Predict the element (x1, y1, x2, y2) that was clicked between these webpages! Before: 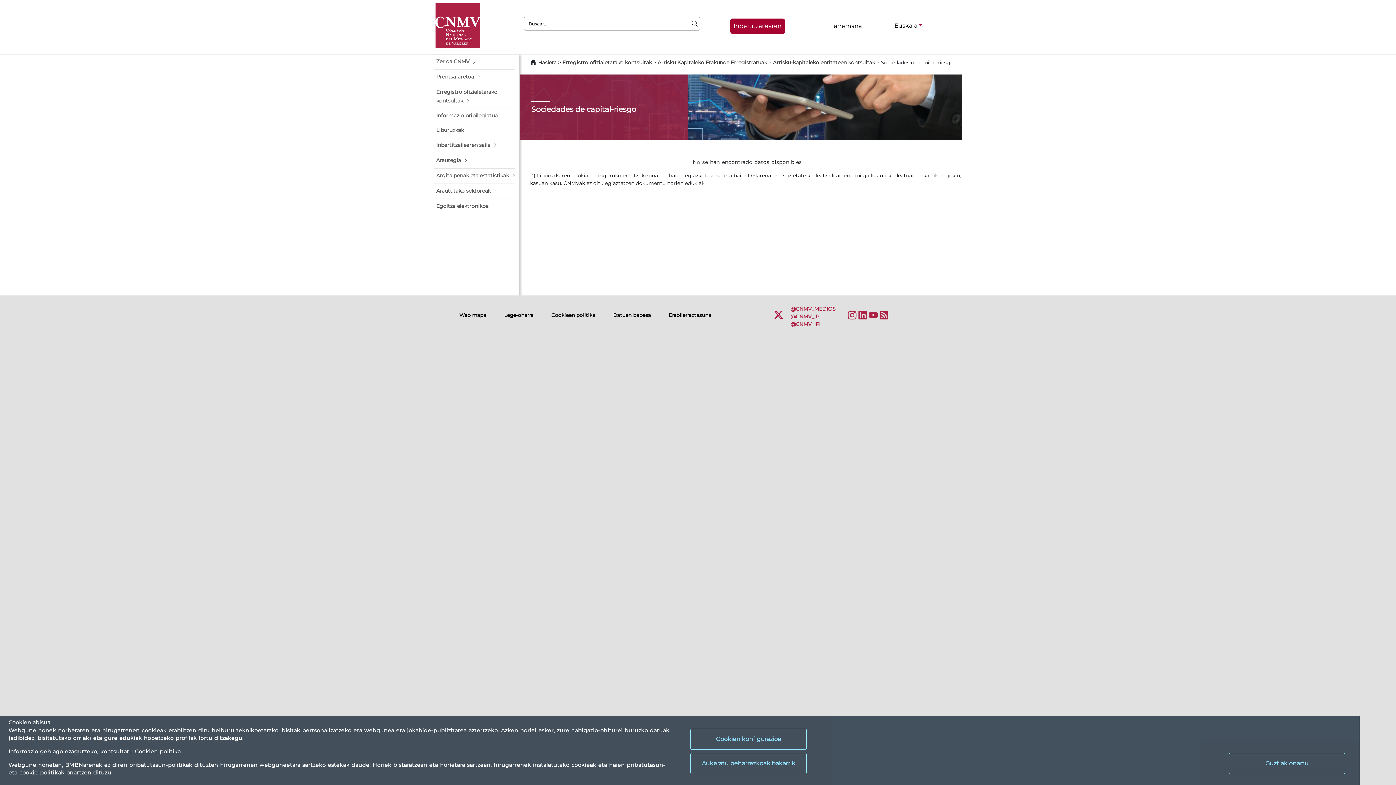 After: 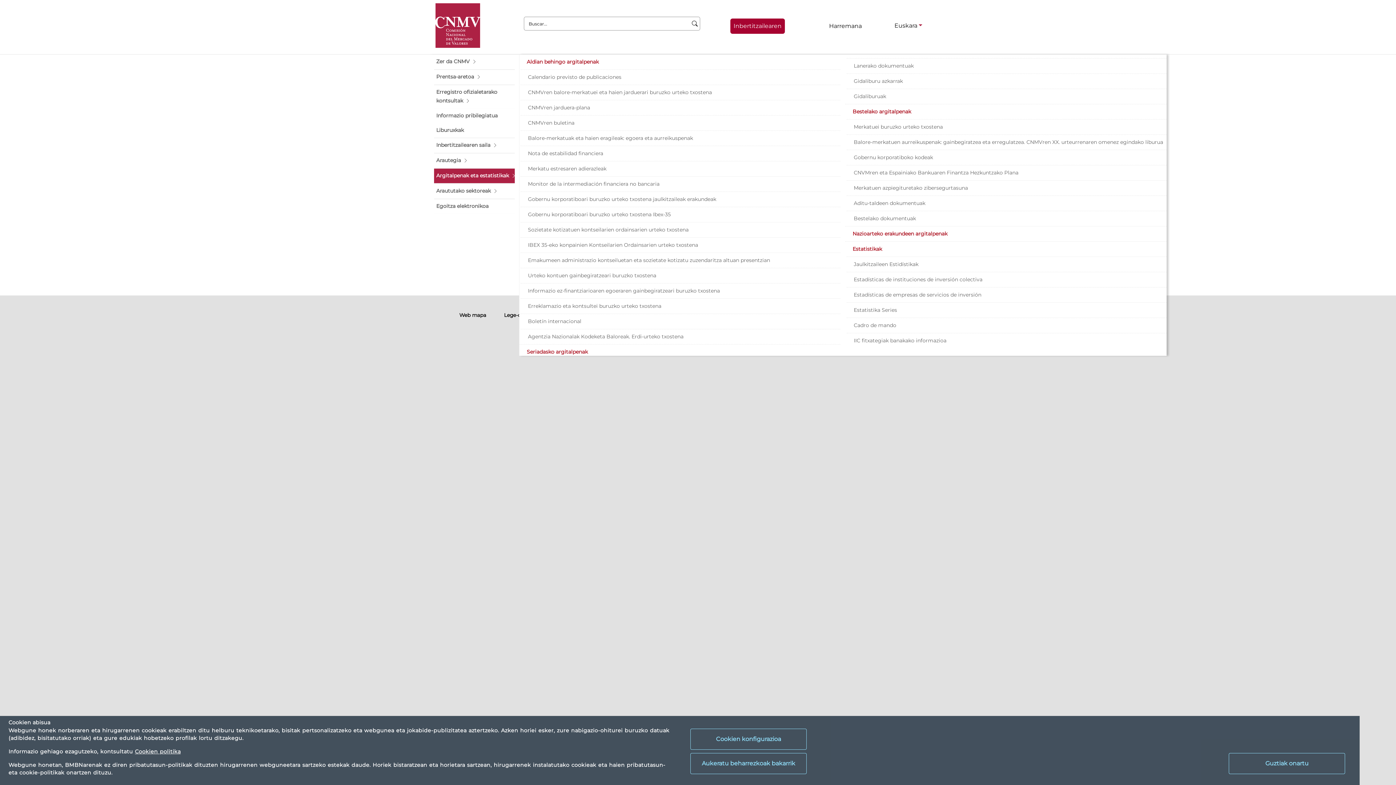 Action: label: Argitalpenak eta estatistikak bbox: (434, 168, 514, 183)